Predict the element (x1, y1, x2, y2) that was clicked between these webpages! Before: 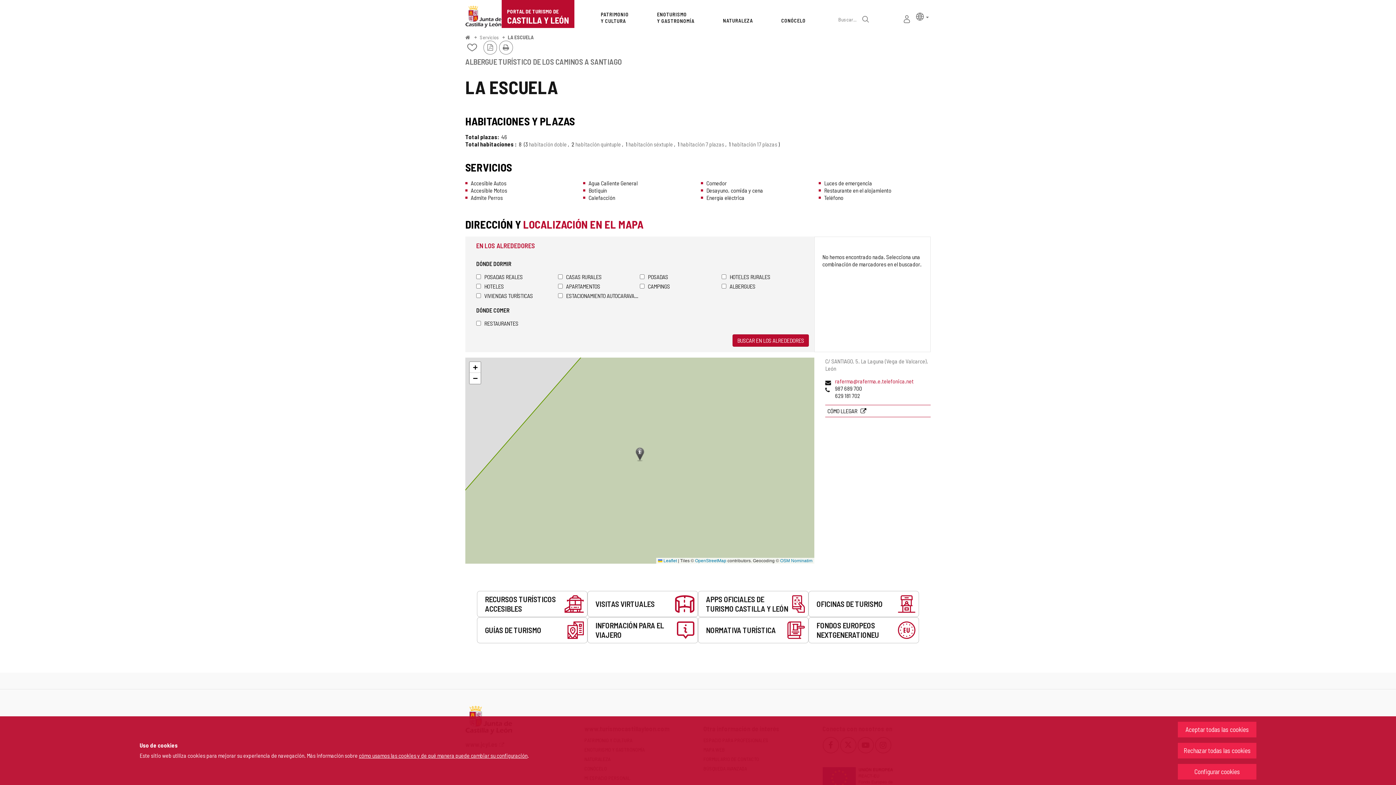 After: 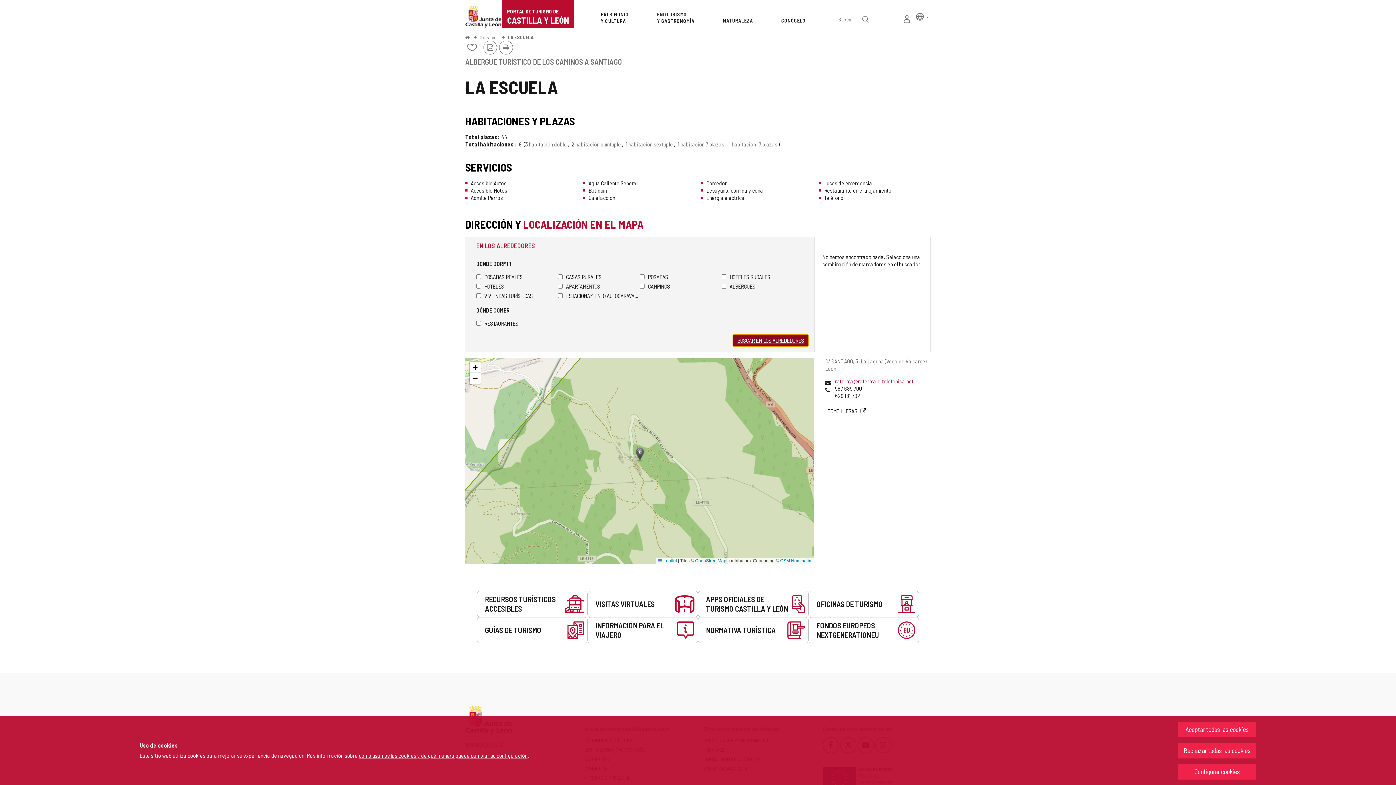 Action: label: BUSCAR EN LOS ALREDEDORES bbox: (732, 334, 809, 346)